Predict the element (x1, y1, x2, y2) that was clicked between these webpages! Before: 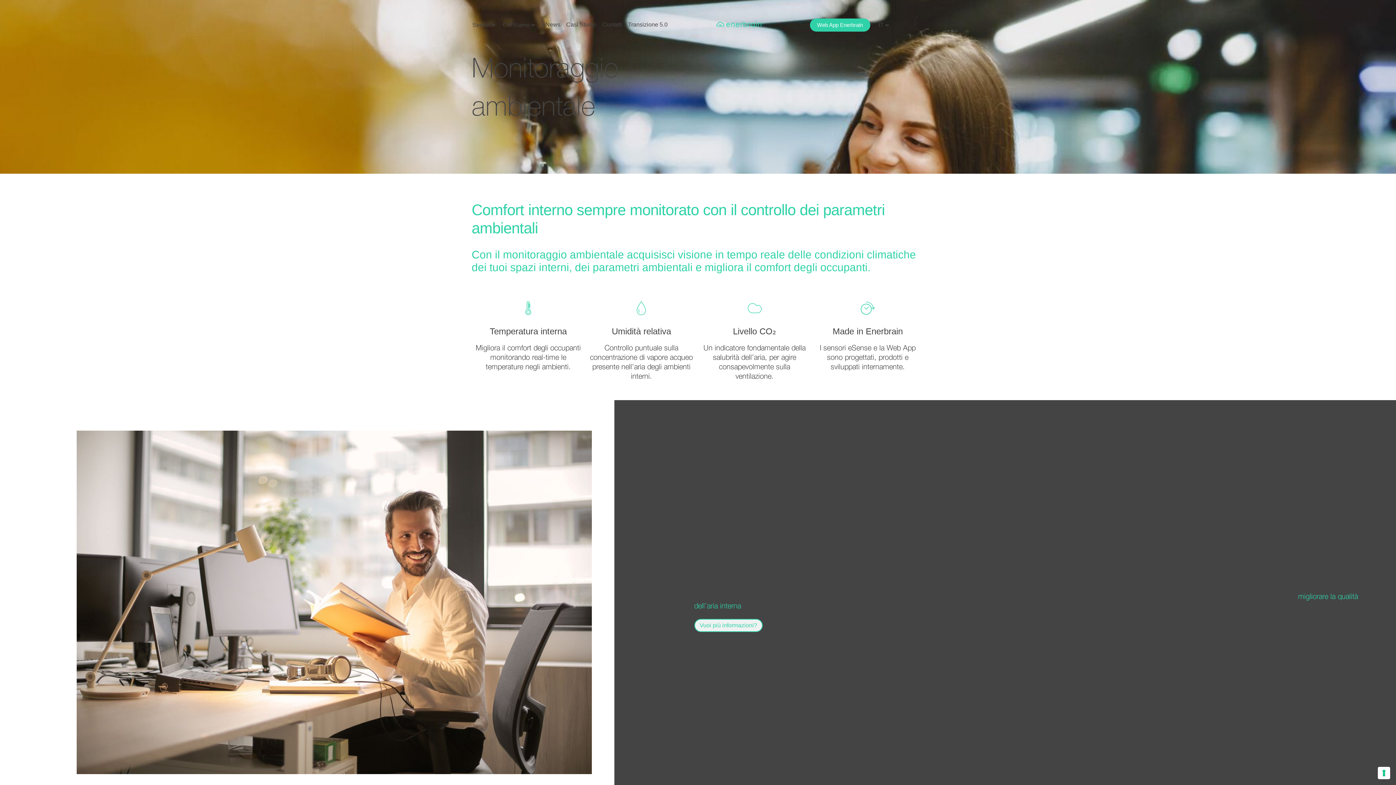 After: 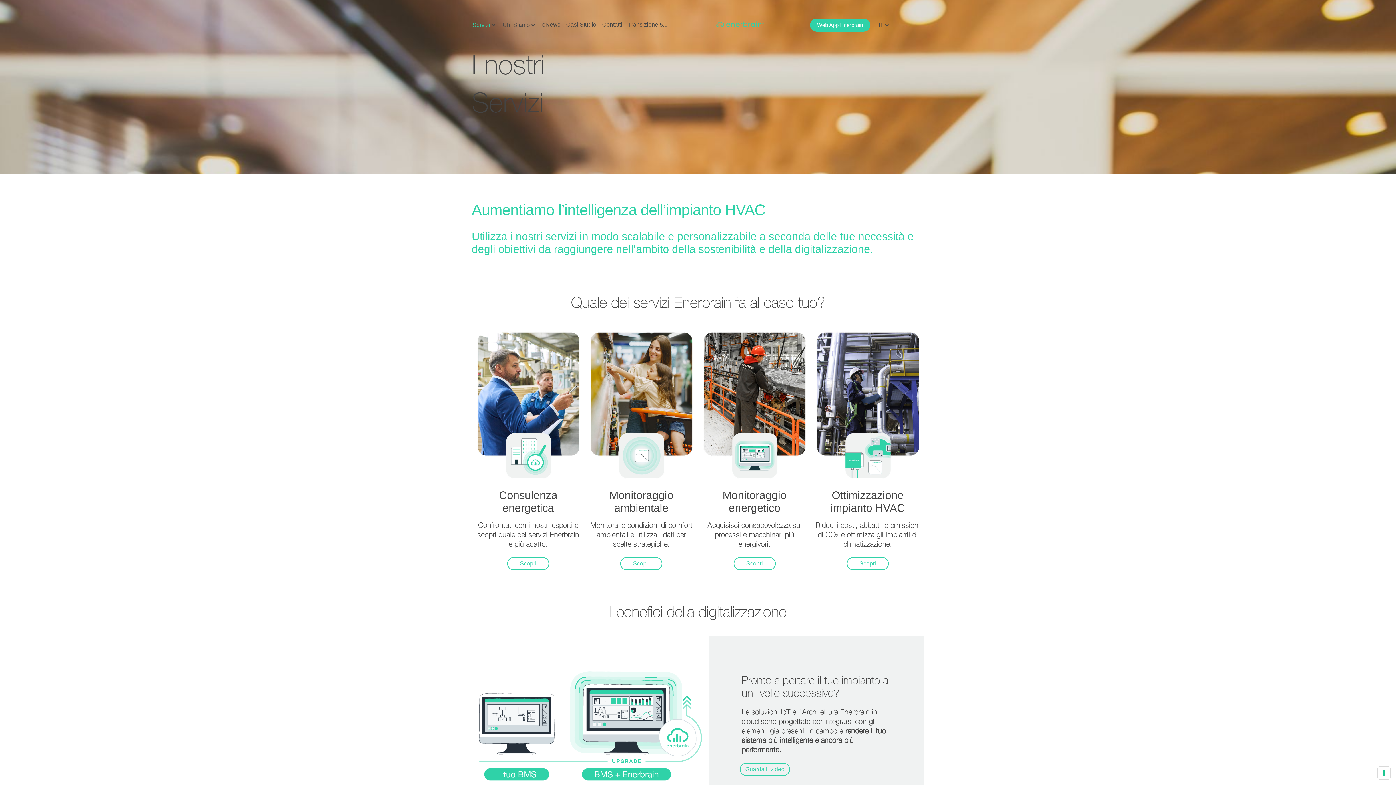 Action: label: Servizi bbox: (472, 22, 490, 28)